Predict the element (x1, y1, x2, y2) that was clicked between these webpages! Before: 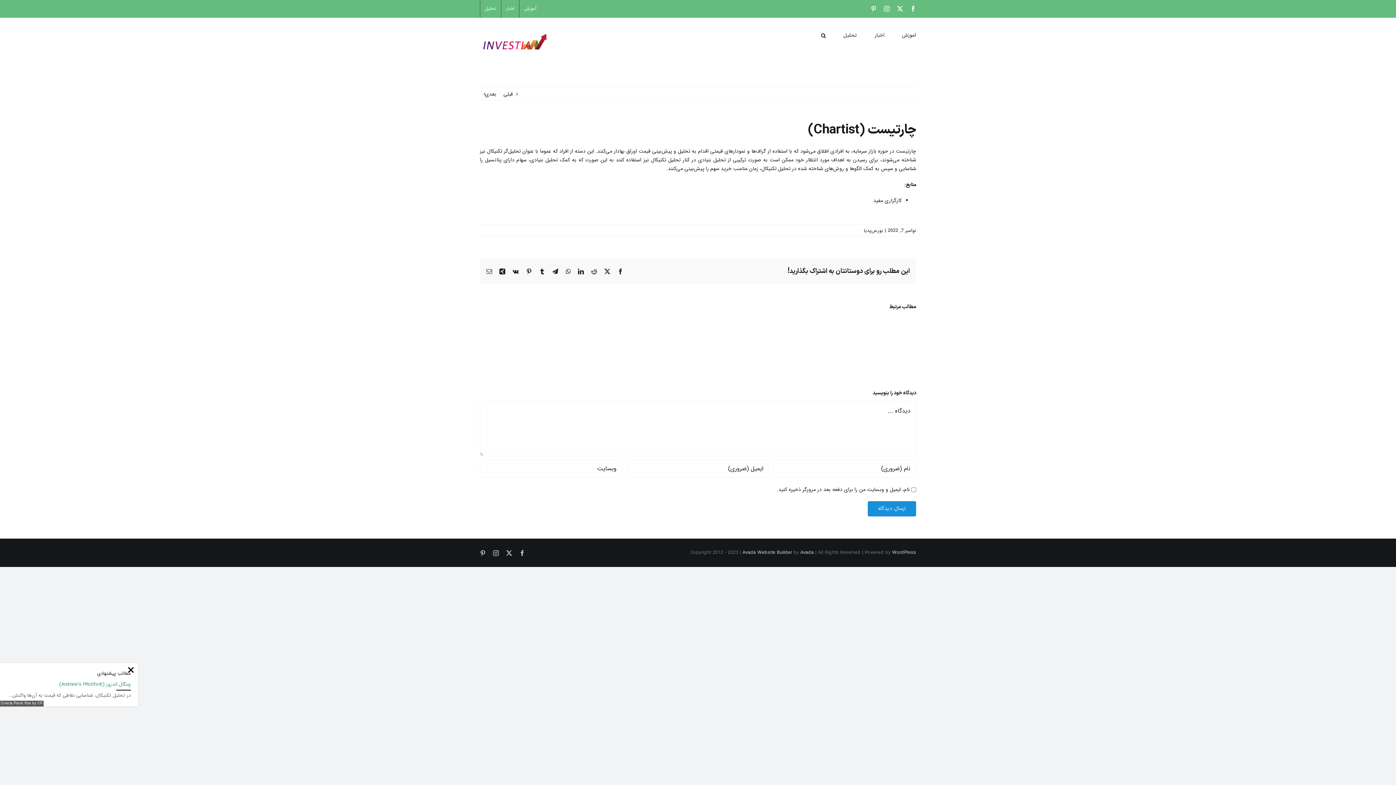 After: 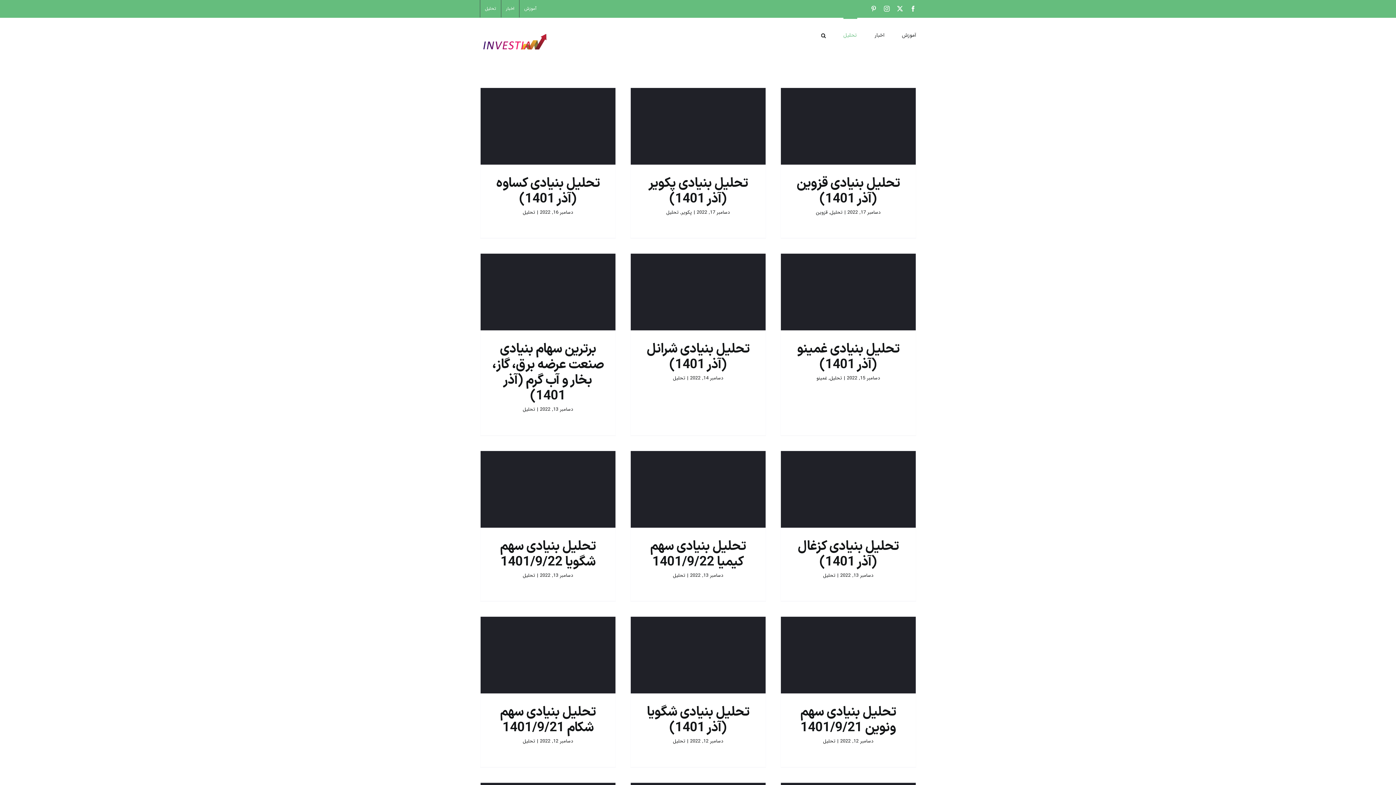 Action: bbox: (843, 17, 857, 52) label: تحلیل